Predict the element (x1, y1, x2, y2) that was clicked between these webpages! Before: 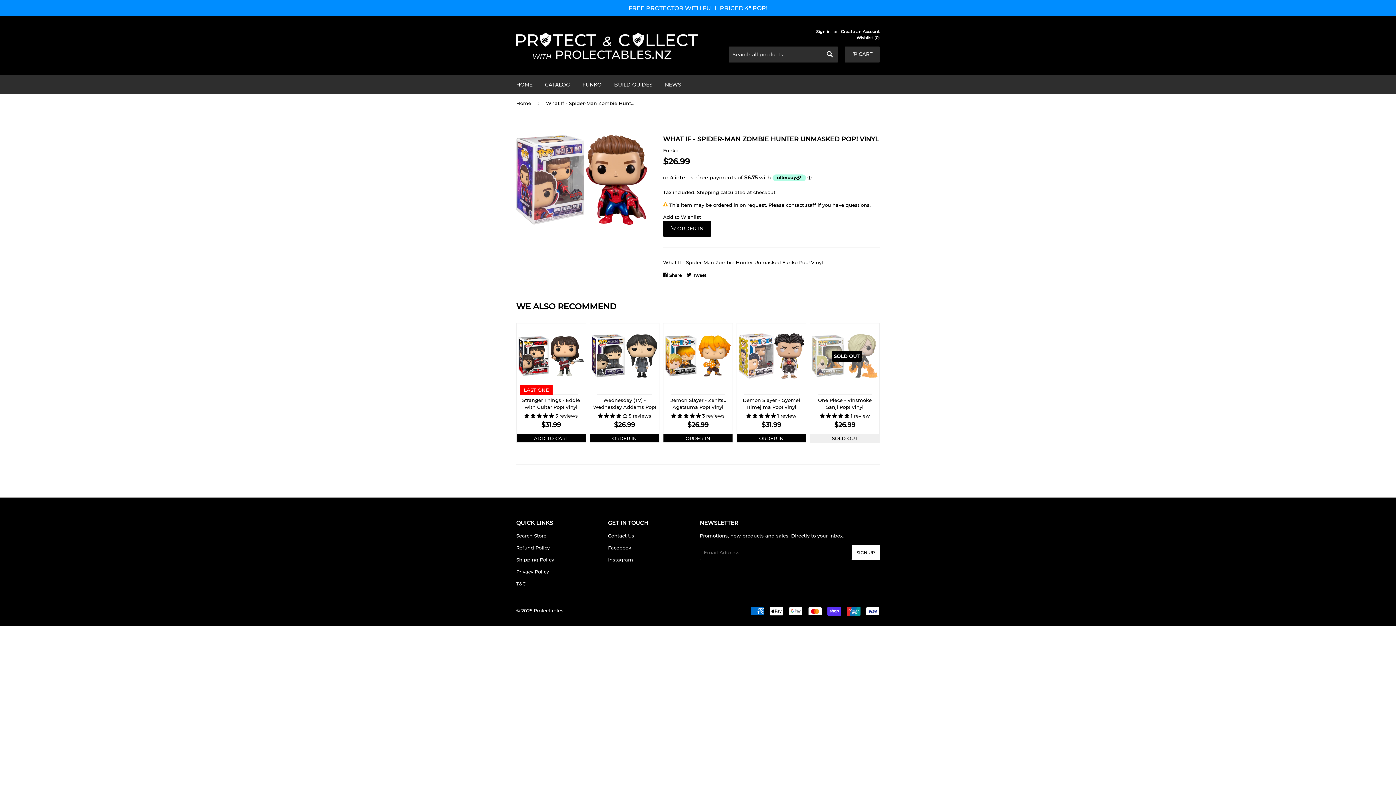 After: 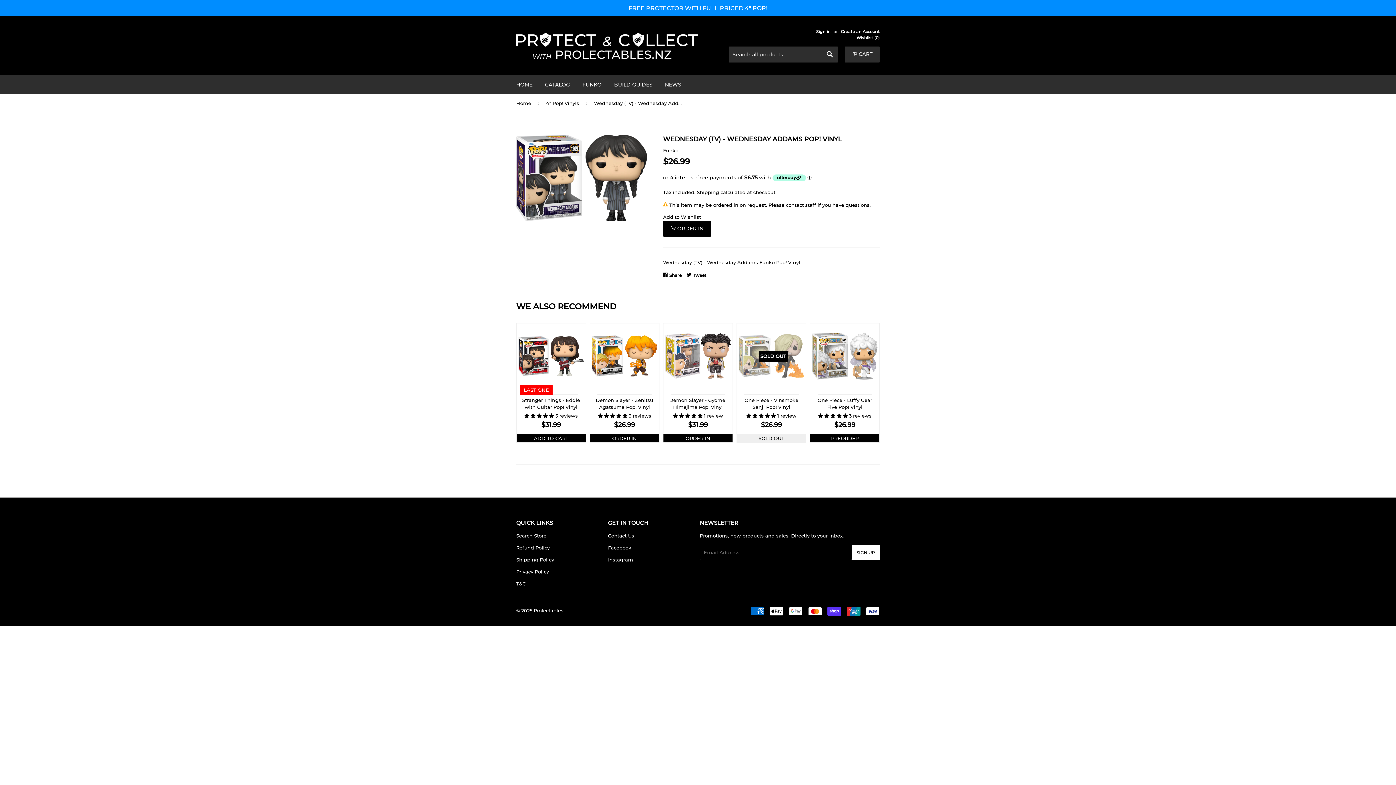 Action: bbox: (589, 323, 659, 442) label: Wednesday (TV) - Wednesday Addams Pop! Vinyl

 5 reviews
REGULAR PRICE
$26.99
$26.99
ORDER IN